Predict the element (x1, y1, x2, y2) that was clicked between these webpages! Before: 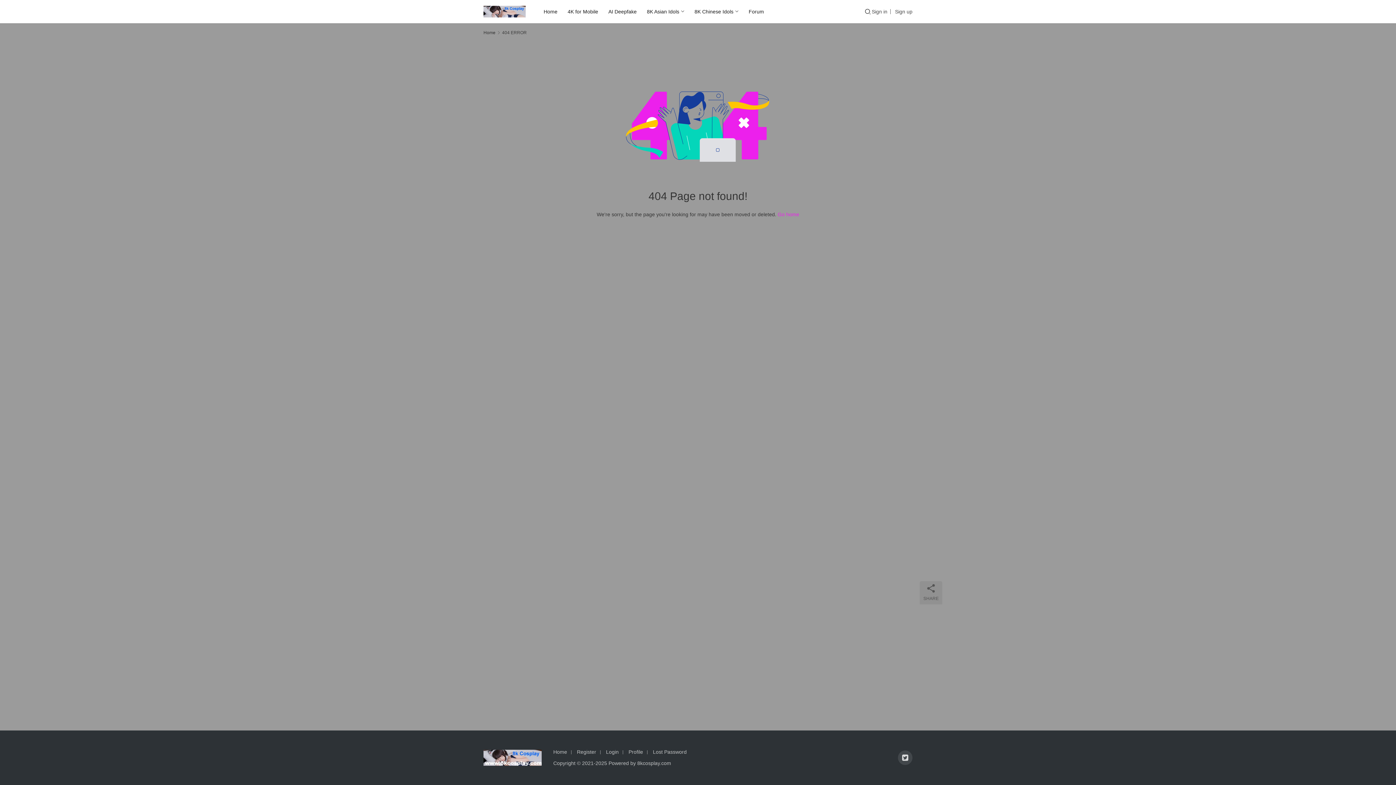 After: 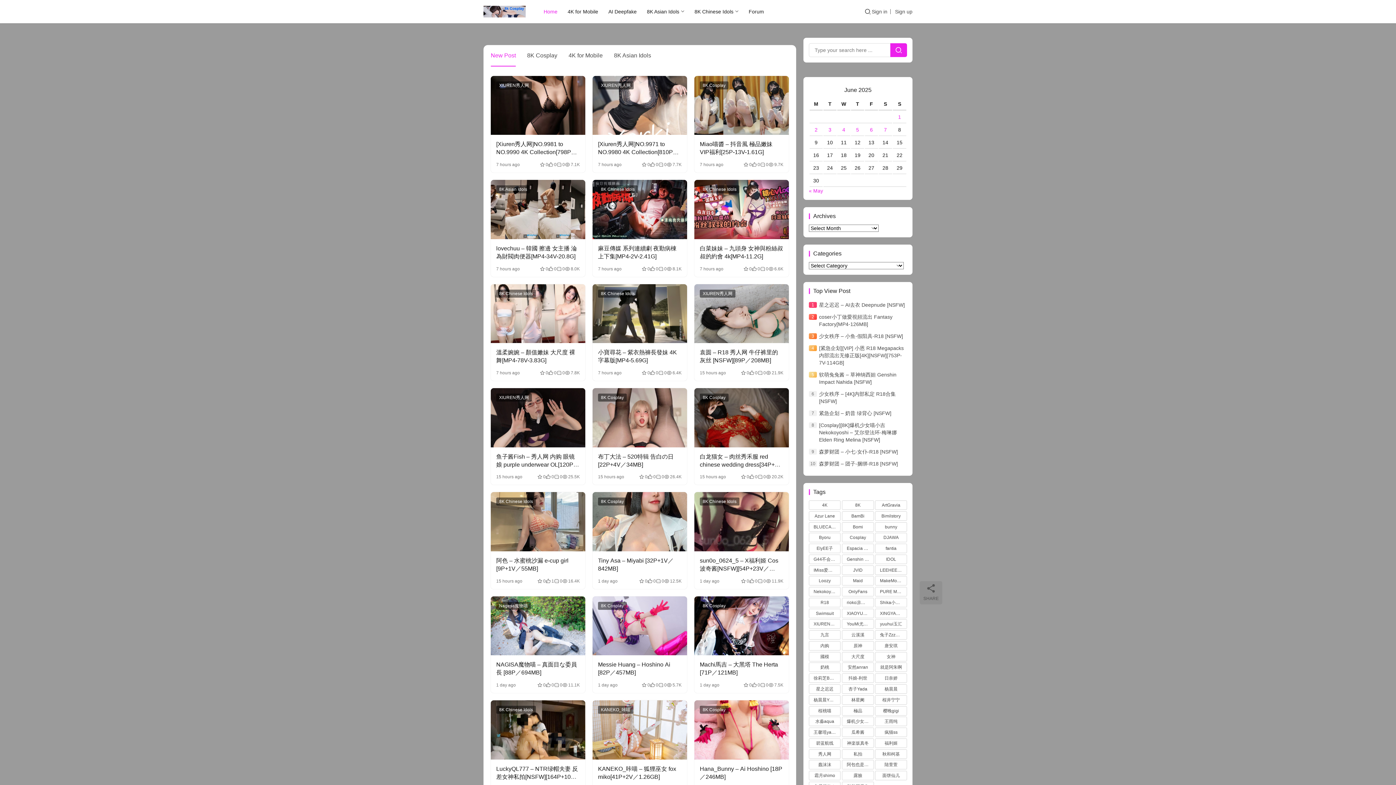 Action: bbox: (778, 211, 799, 217) label: Go home